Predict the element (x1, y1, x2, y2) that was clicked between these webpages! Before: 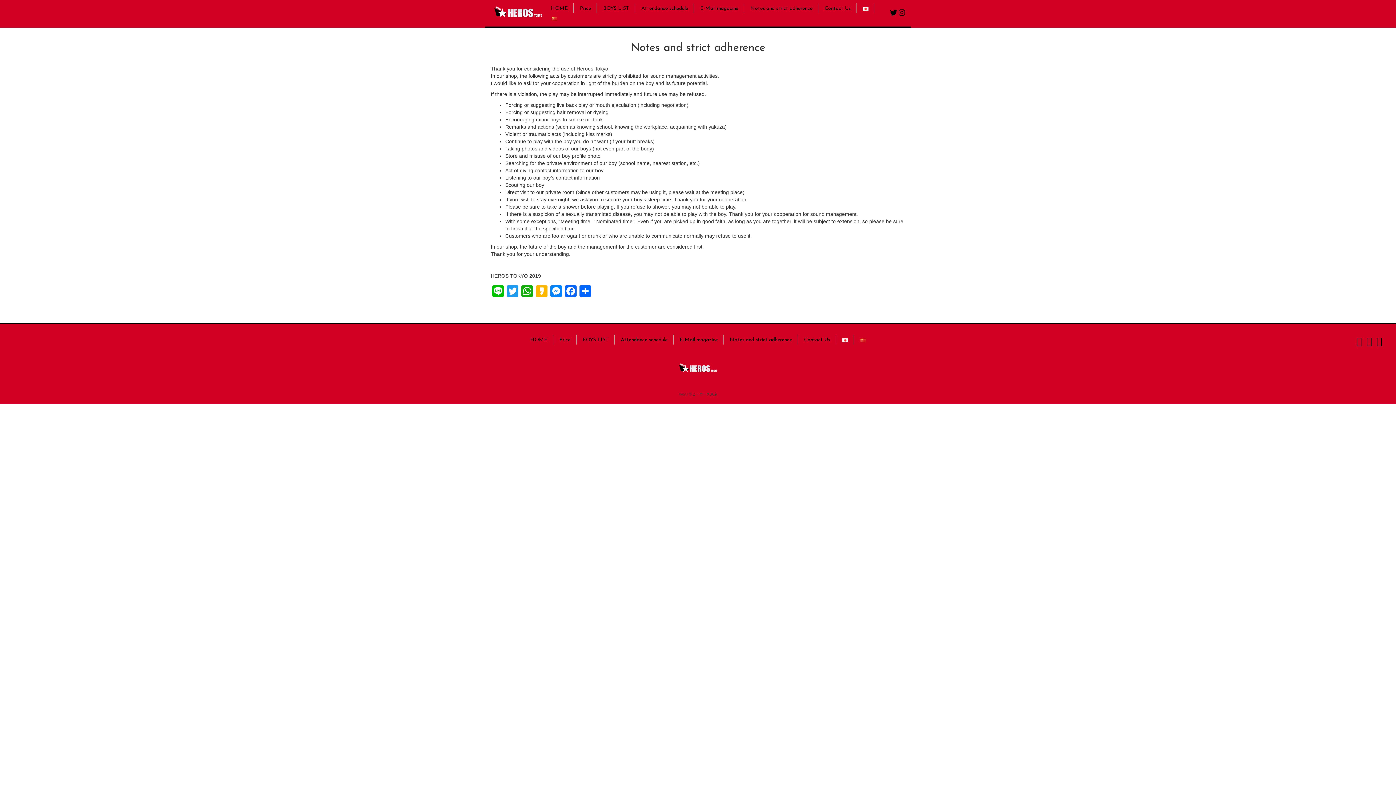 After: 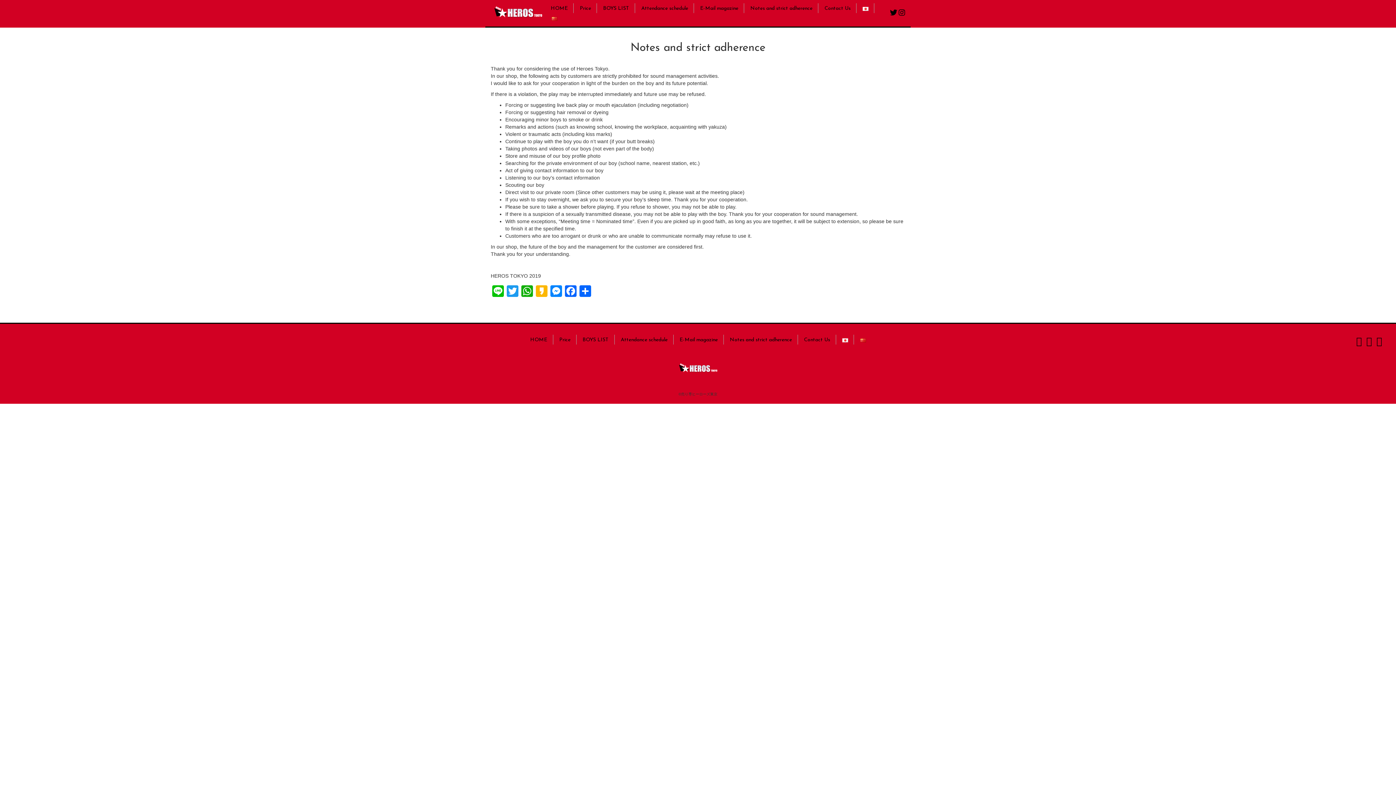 Action: label: Notes and strict adherence bbox: (724, 334, 797, 344)